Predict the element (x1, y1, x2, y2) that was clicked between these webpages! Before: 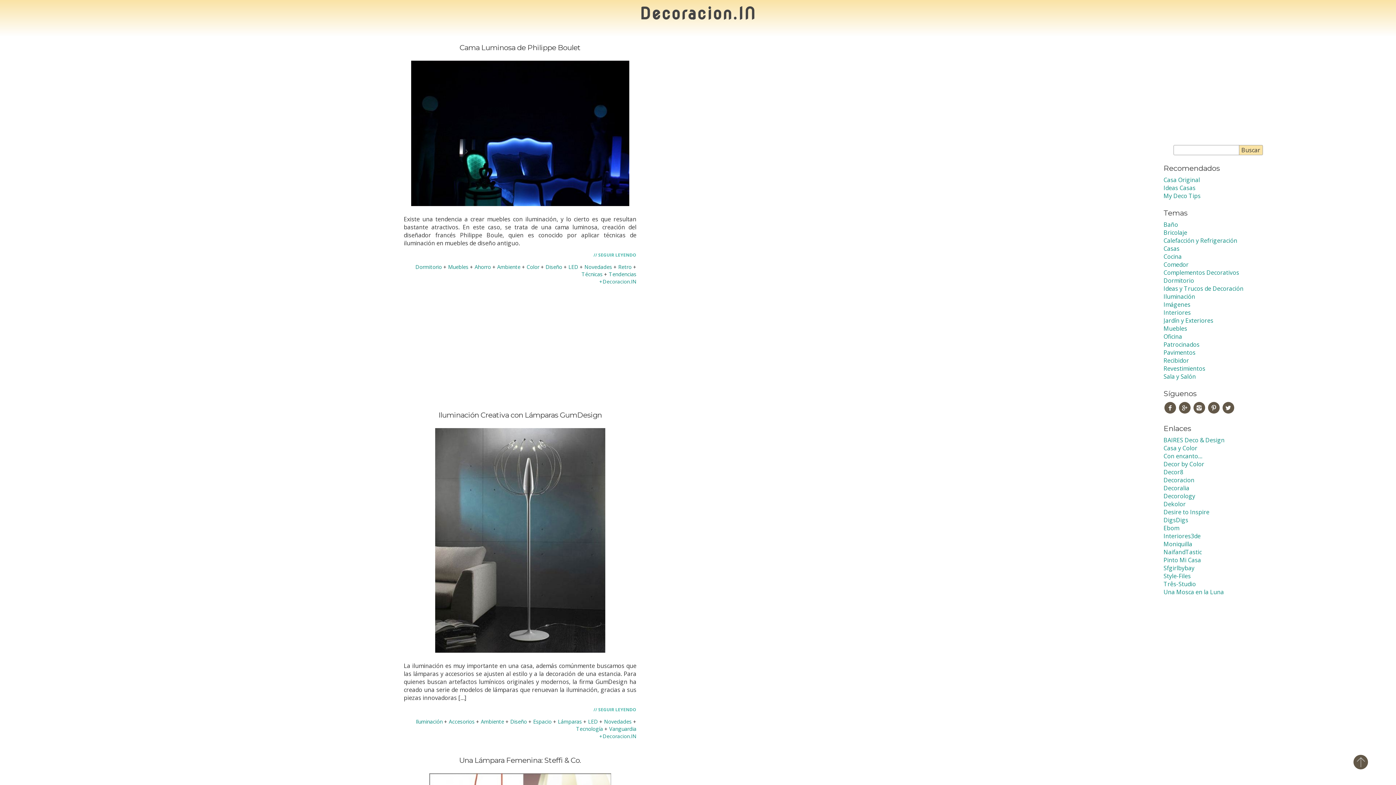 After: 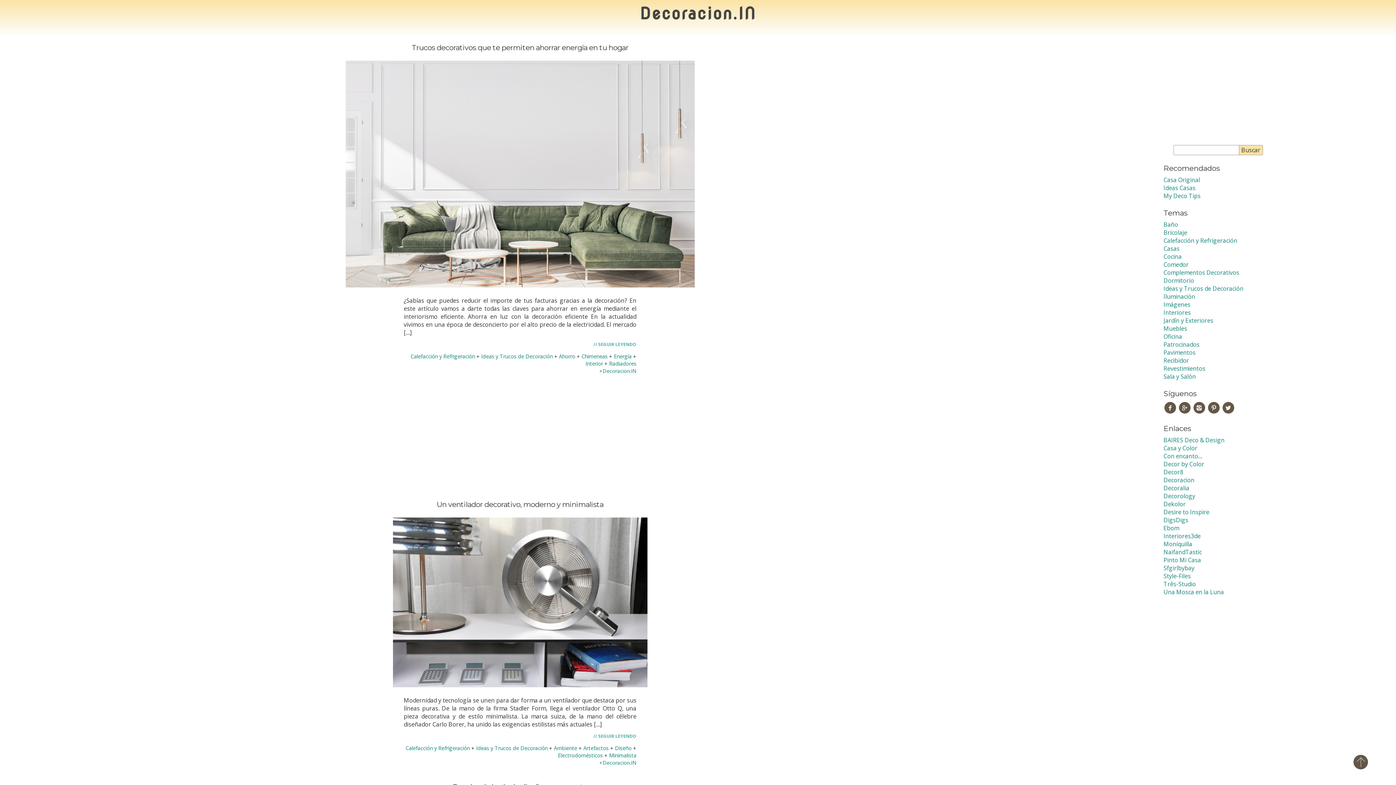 Action: bbox: (1163, 284, 1243, 292) label: Ideas y Trucos de Decoración